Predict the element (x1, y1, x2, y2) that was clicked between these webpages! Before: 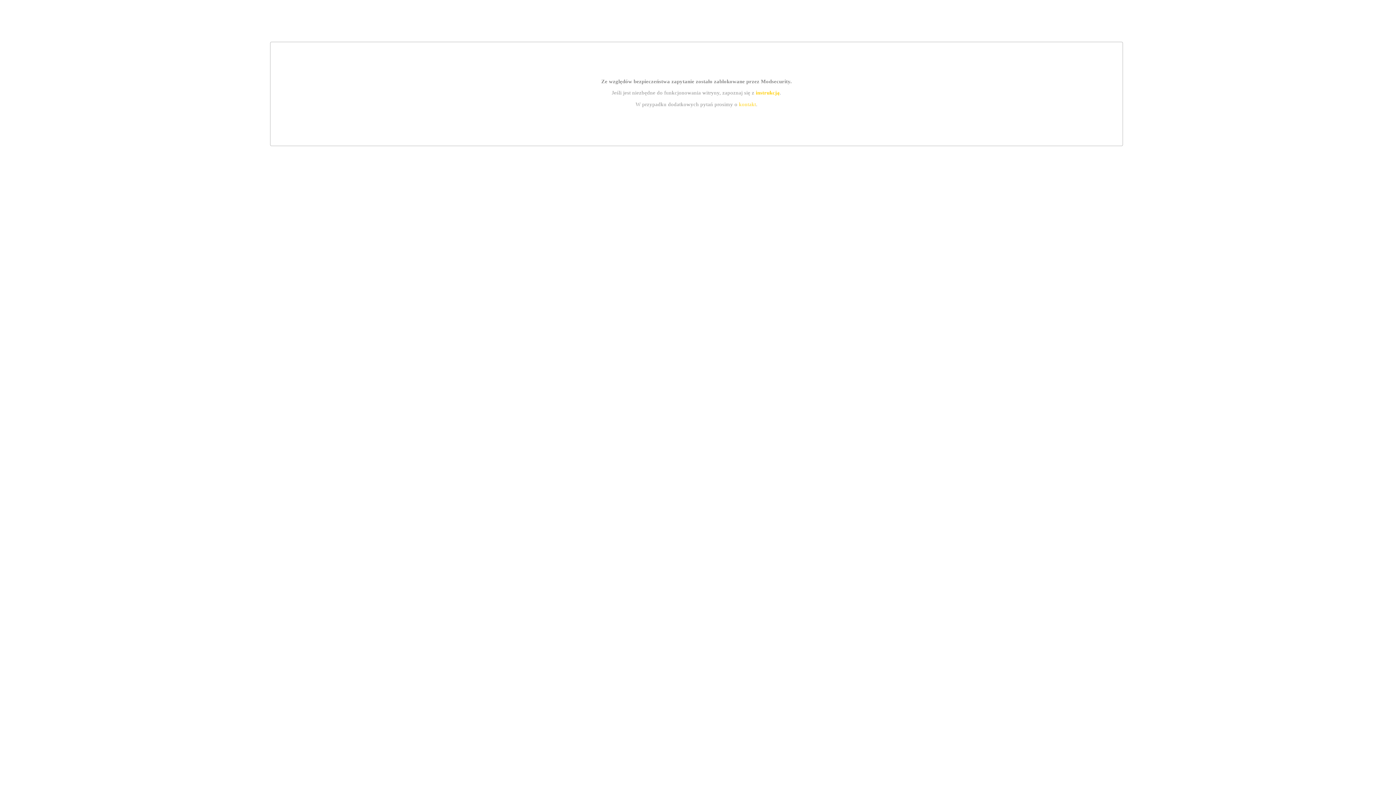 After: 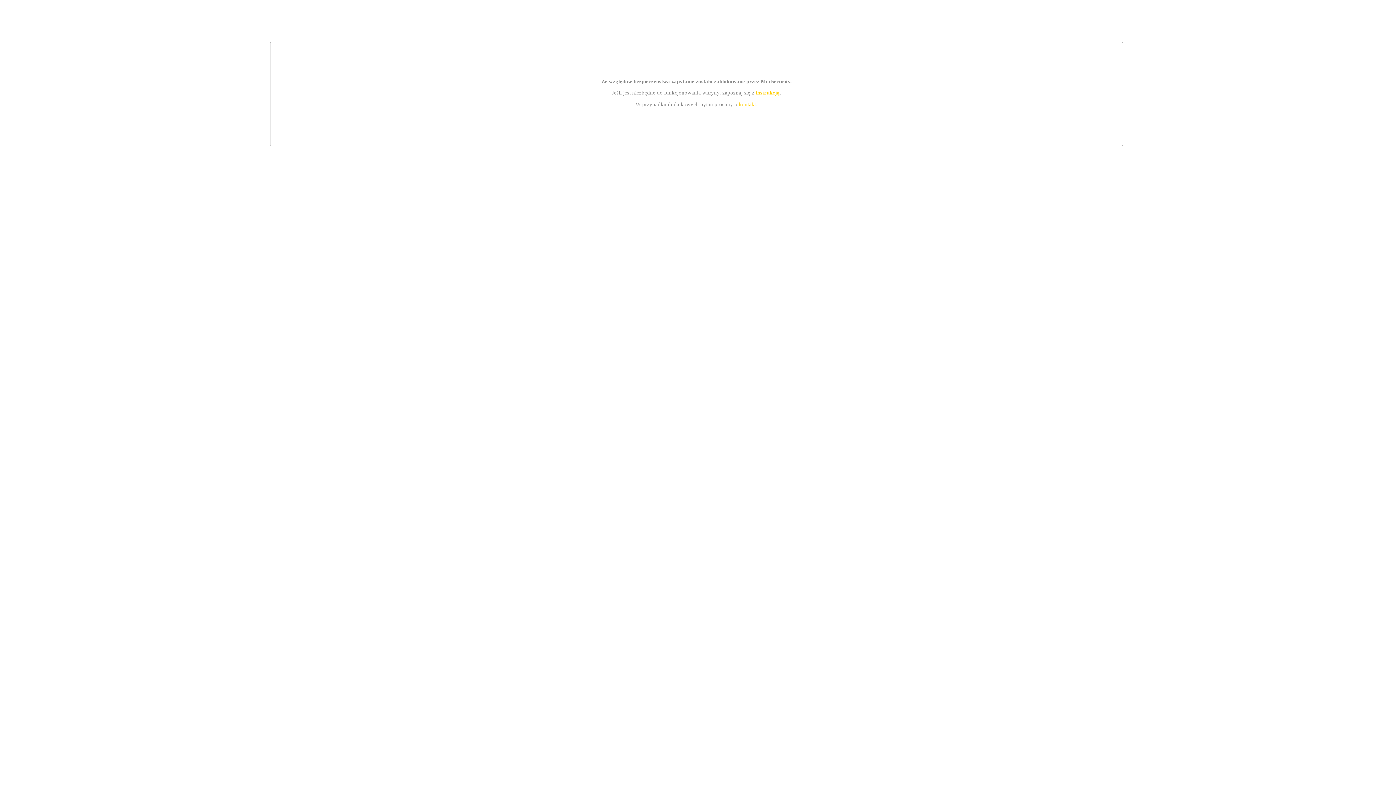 Action: bbox: (755, 89, 779, 95) label: instrukcją